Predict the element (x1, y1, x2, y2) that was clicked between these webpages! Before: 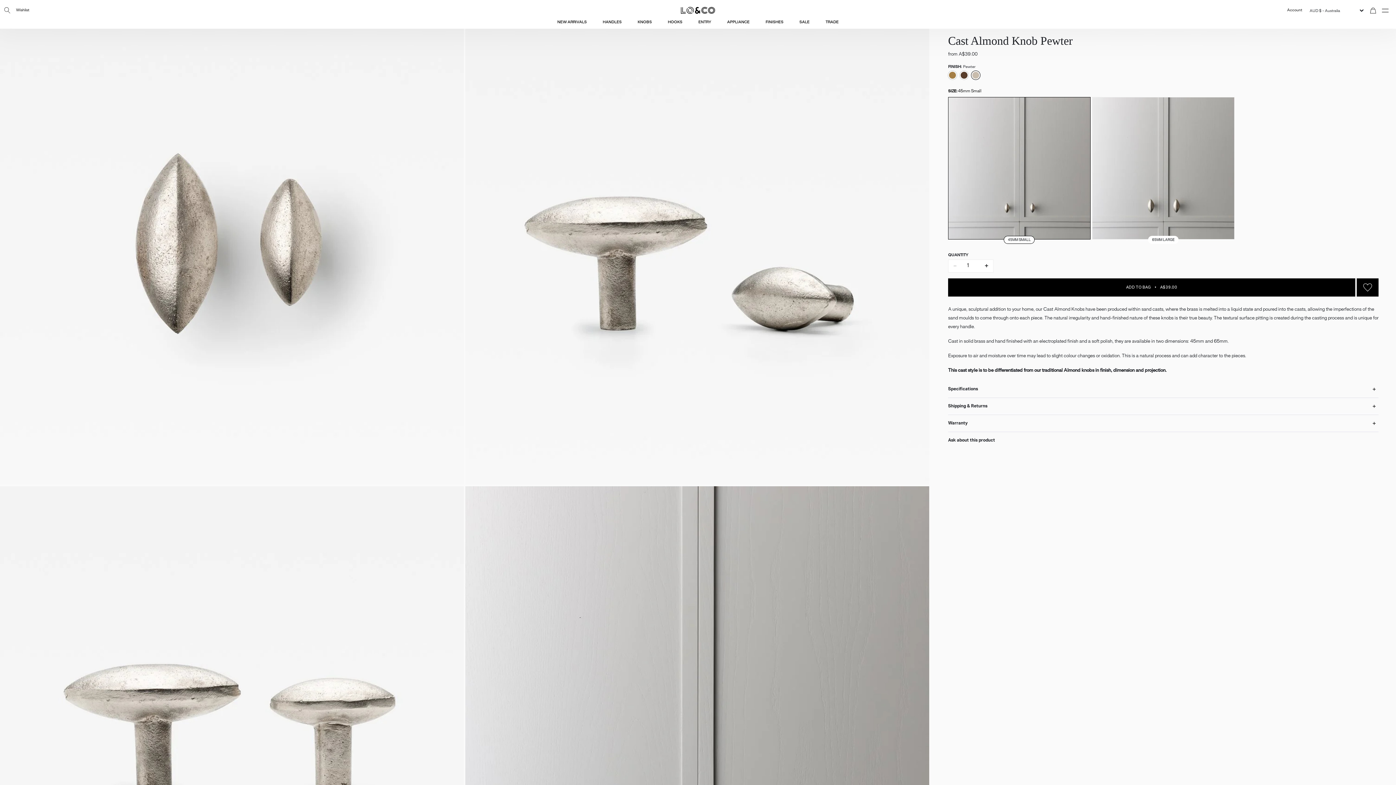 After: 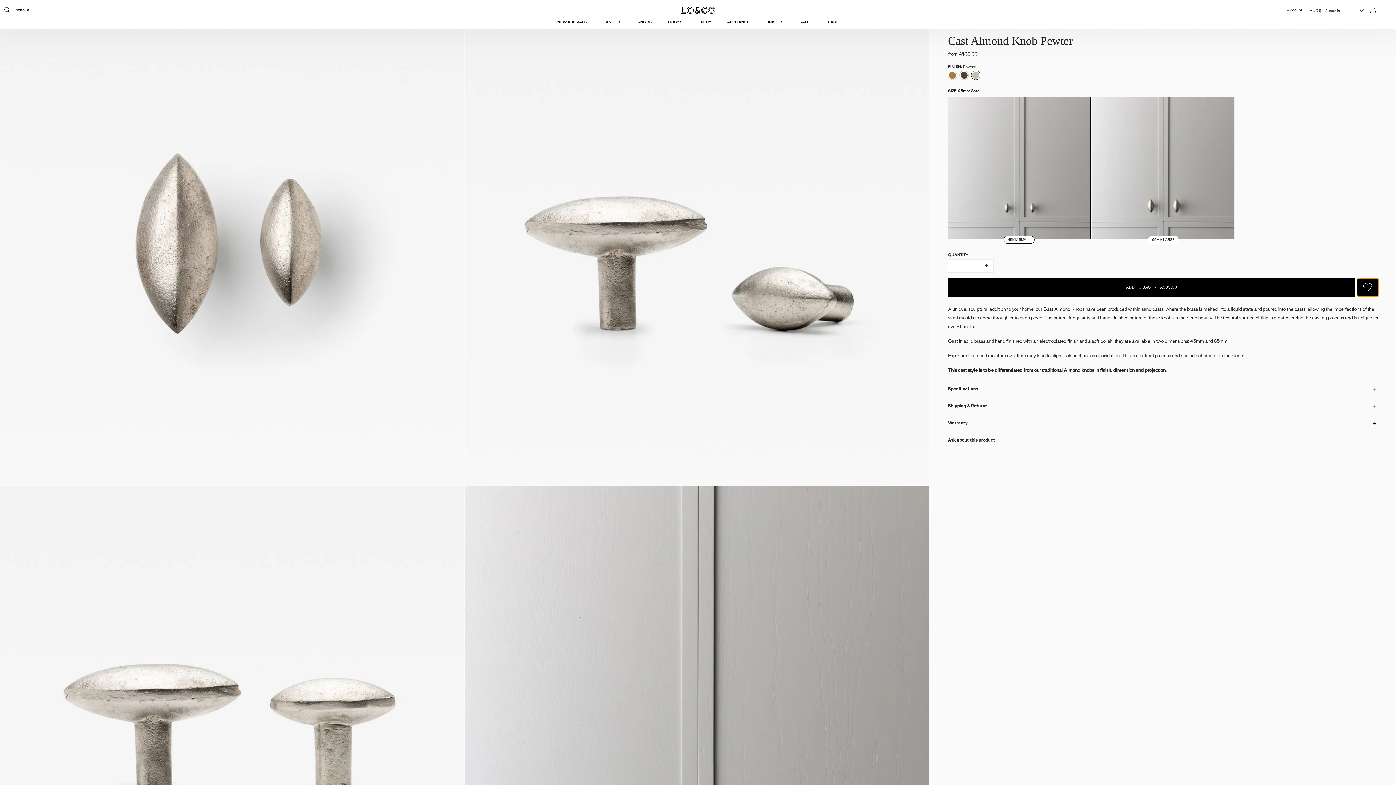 Action: bbox: (1357, 278, 1378, 296)